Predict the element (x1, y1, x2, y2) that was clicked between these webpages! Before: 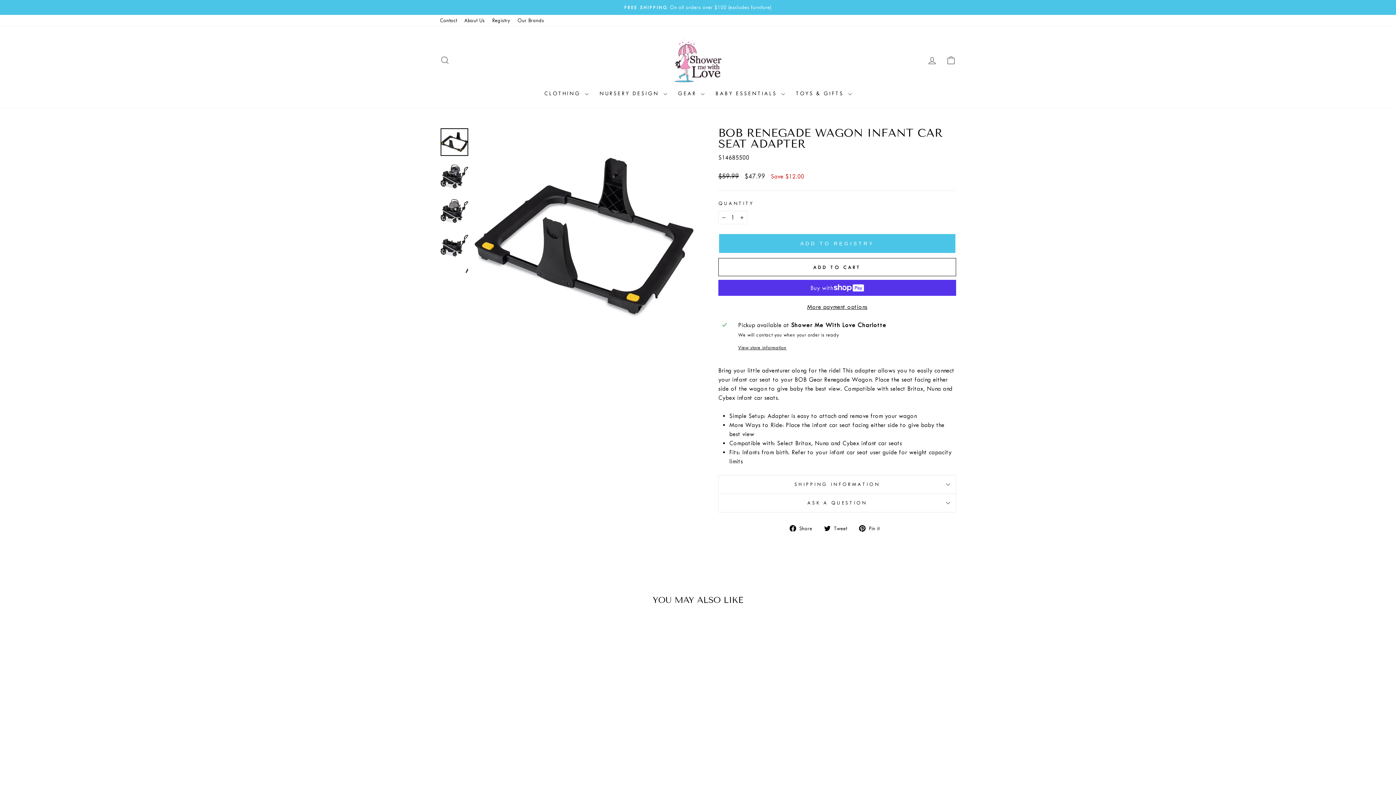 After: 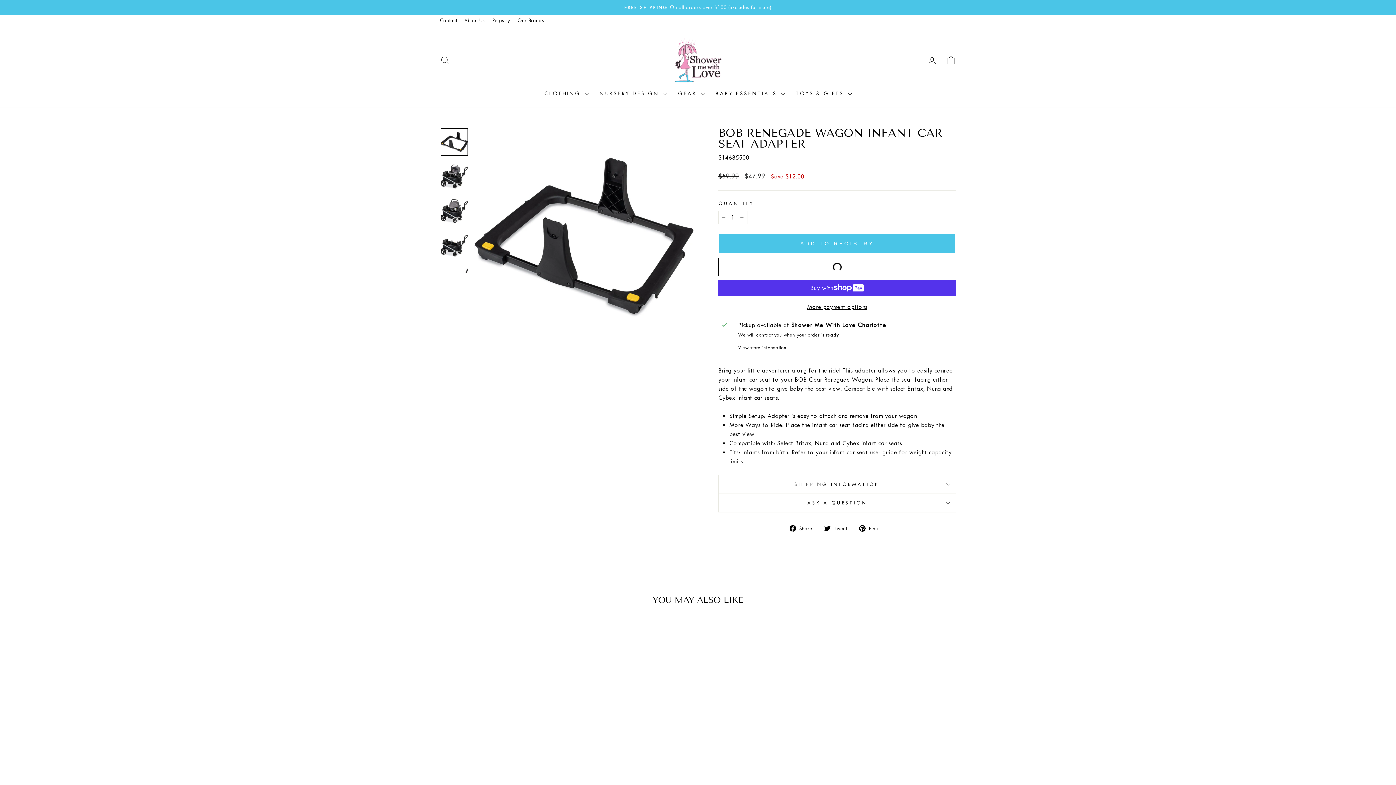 Action: bbox: (718, 258, 956, 276) label: ADD TO CART